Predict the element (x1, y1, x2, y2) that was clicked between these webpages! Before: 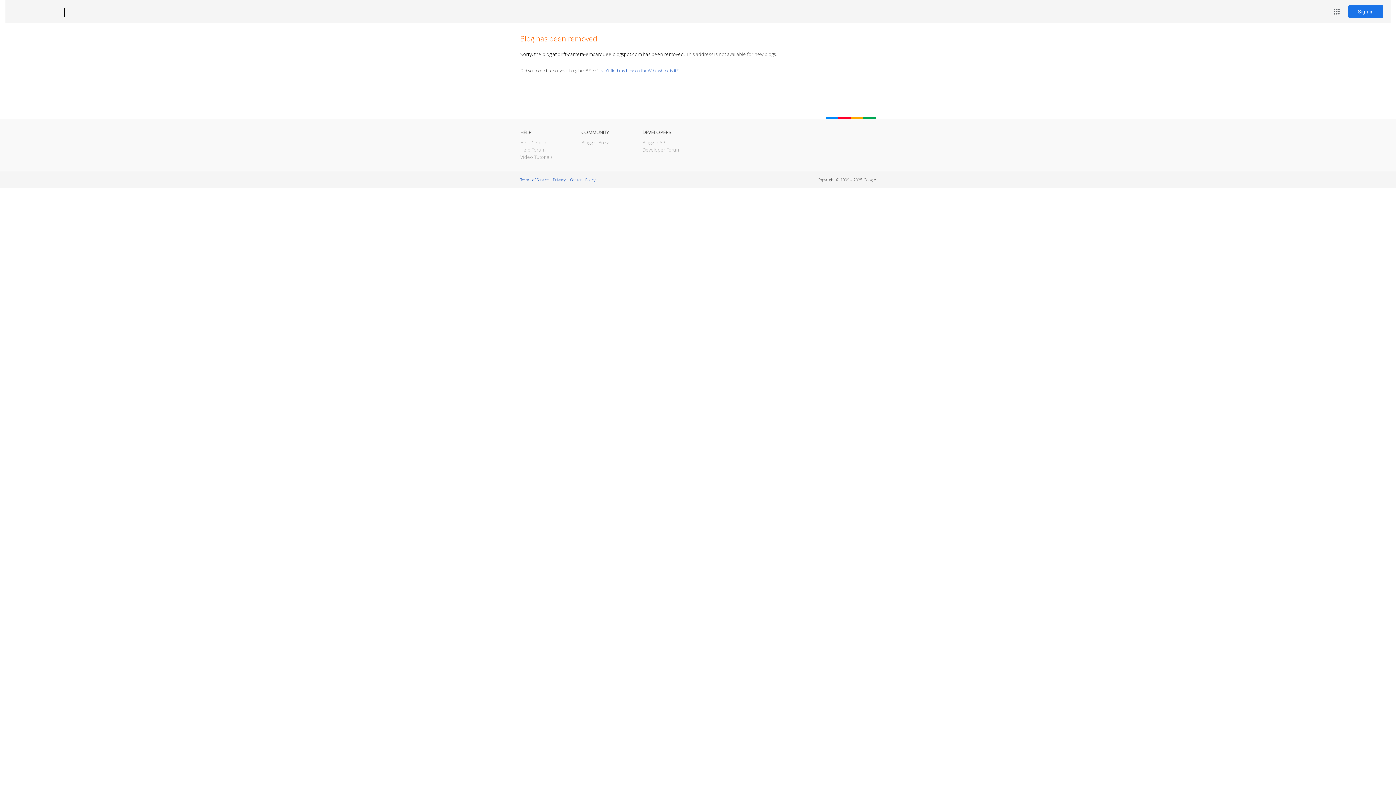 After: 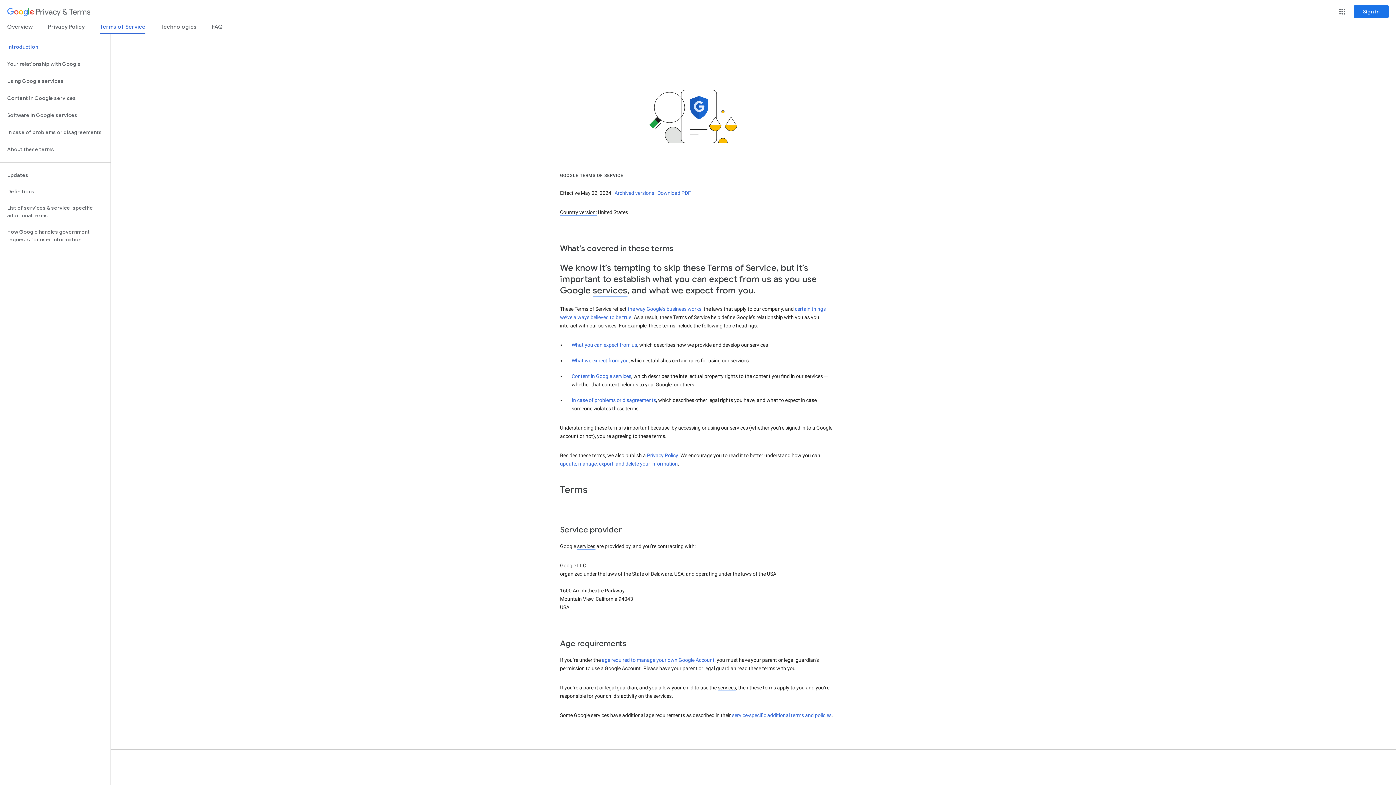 Action: label: Terms of Service bbox: (520, 177, 548, 182)